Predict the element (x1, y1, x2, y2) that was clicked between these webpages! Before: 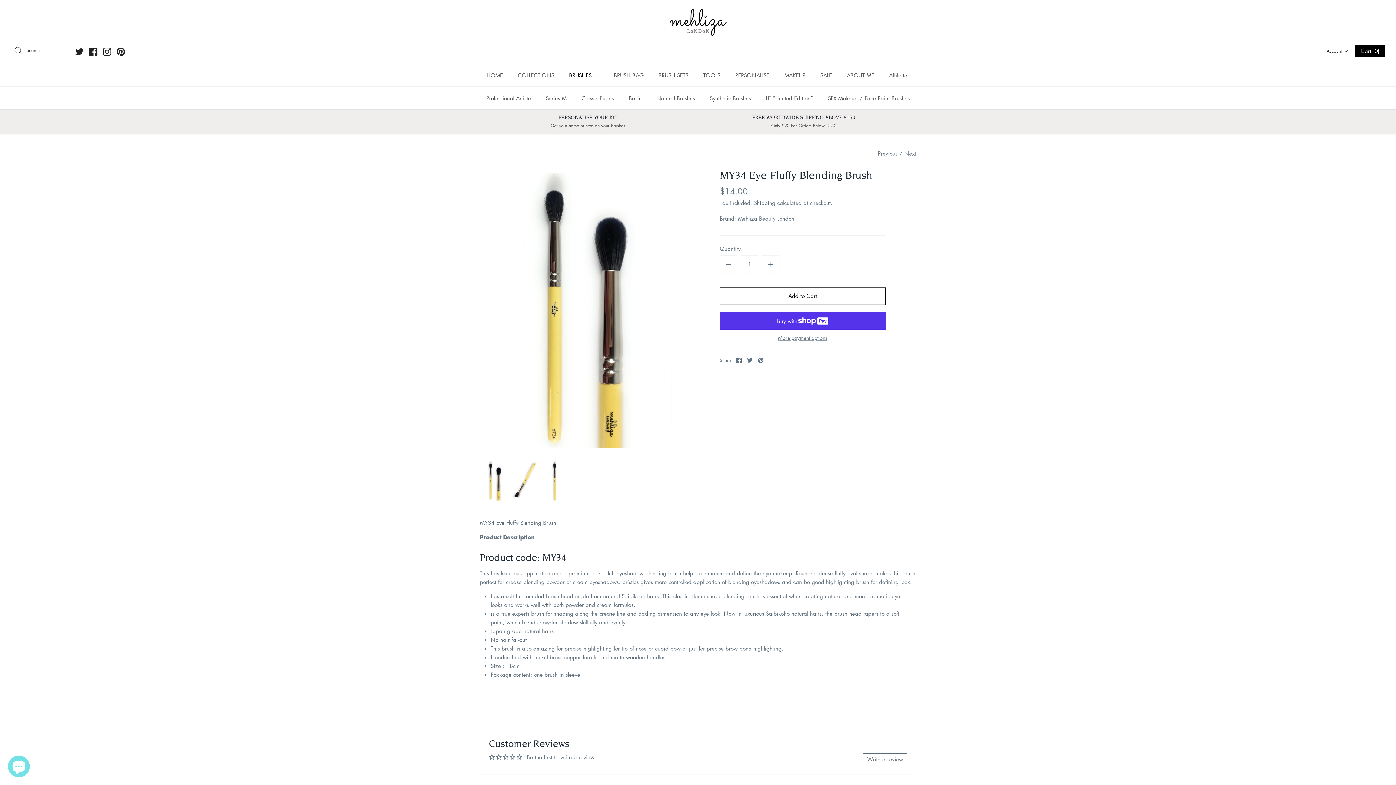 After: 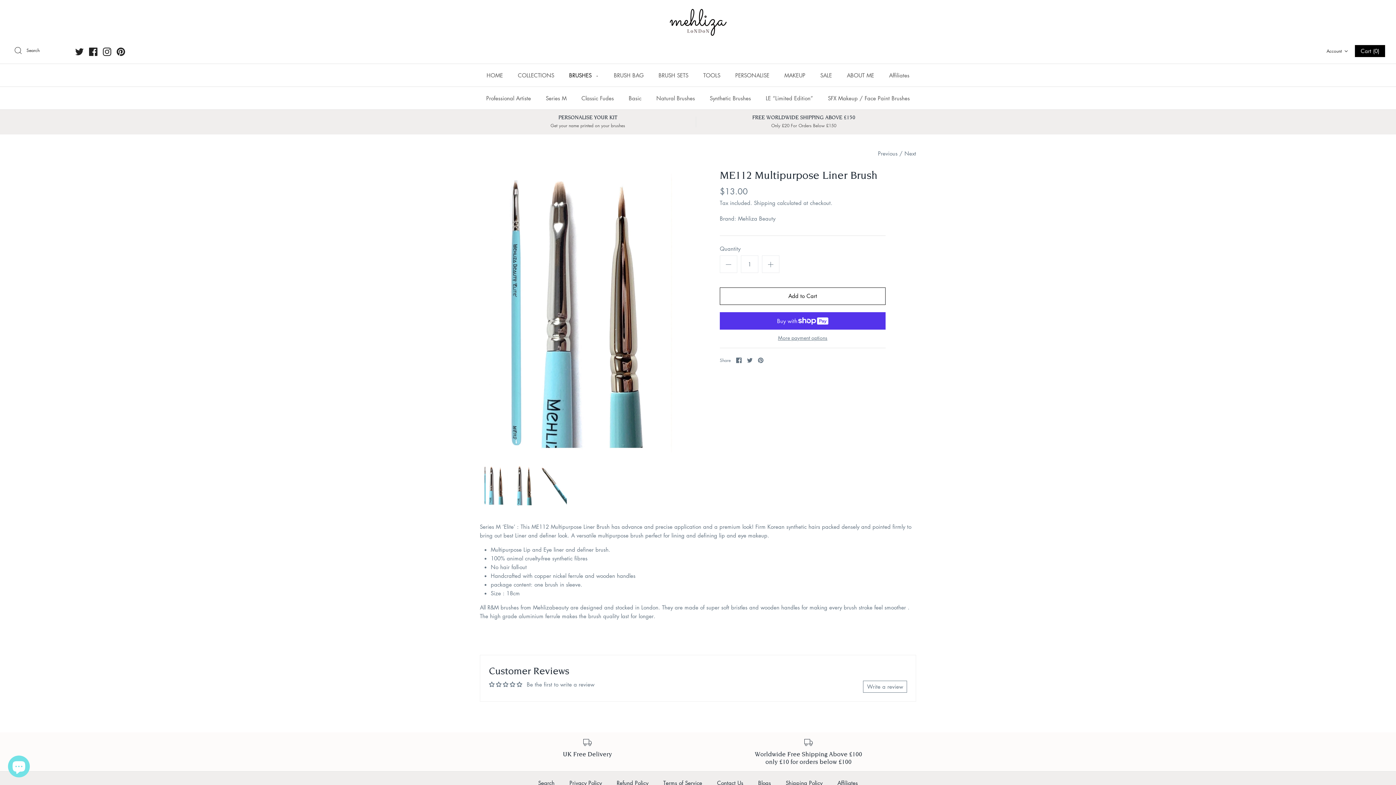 Action: bbox: (904, 149, 916, 156) label: Next